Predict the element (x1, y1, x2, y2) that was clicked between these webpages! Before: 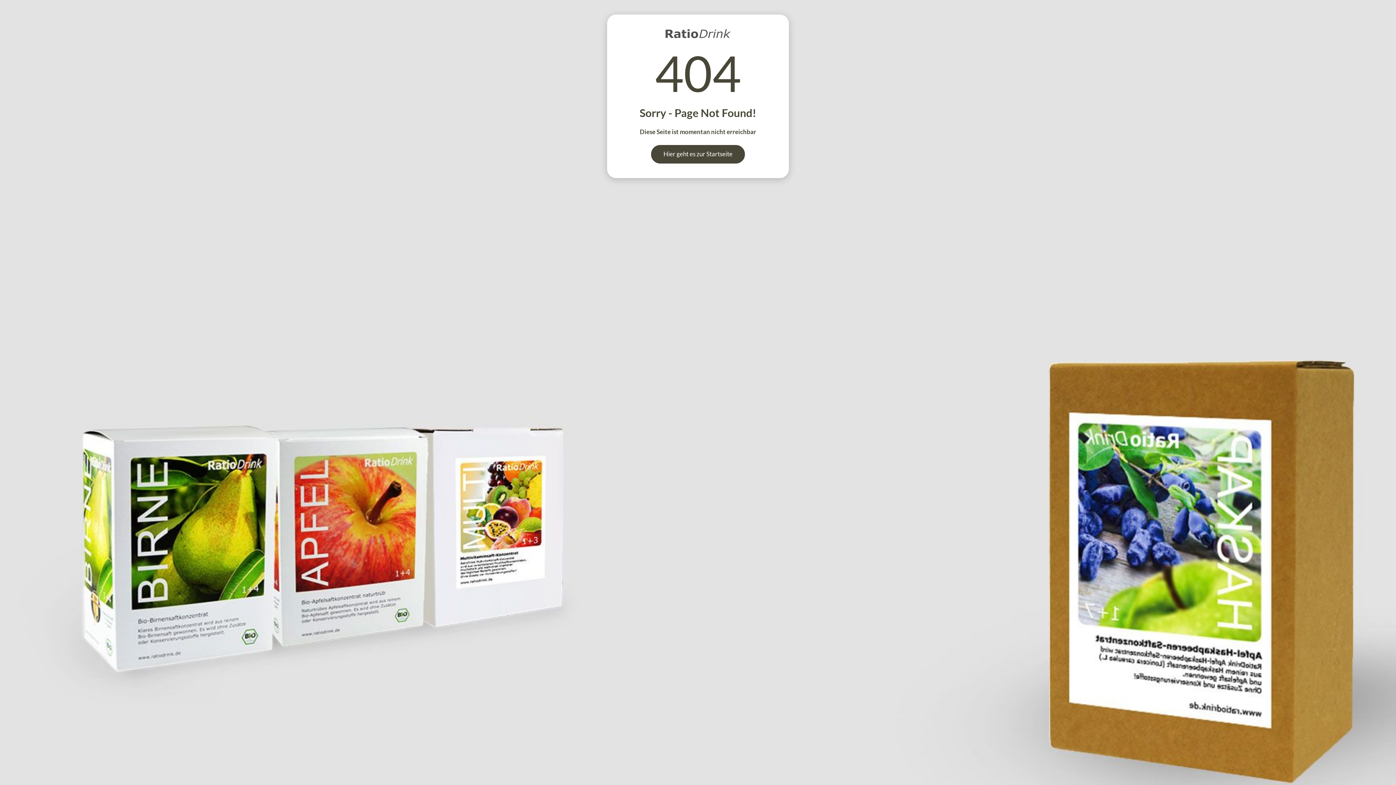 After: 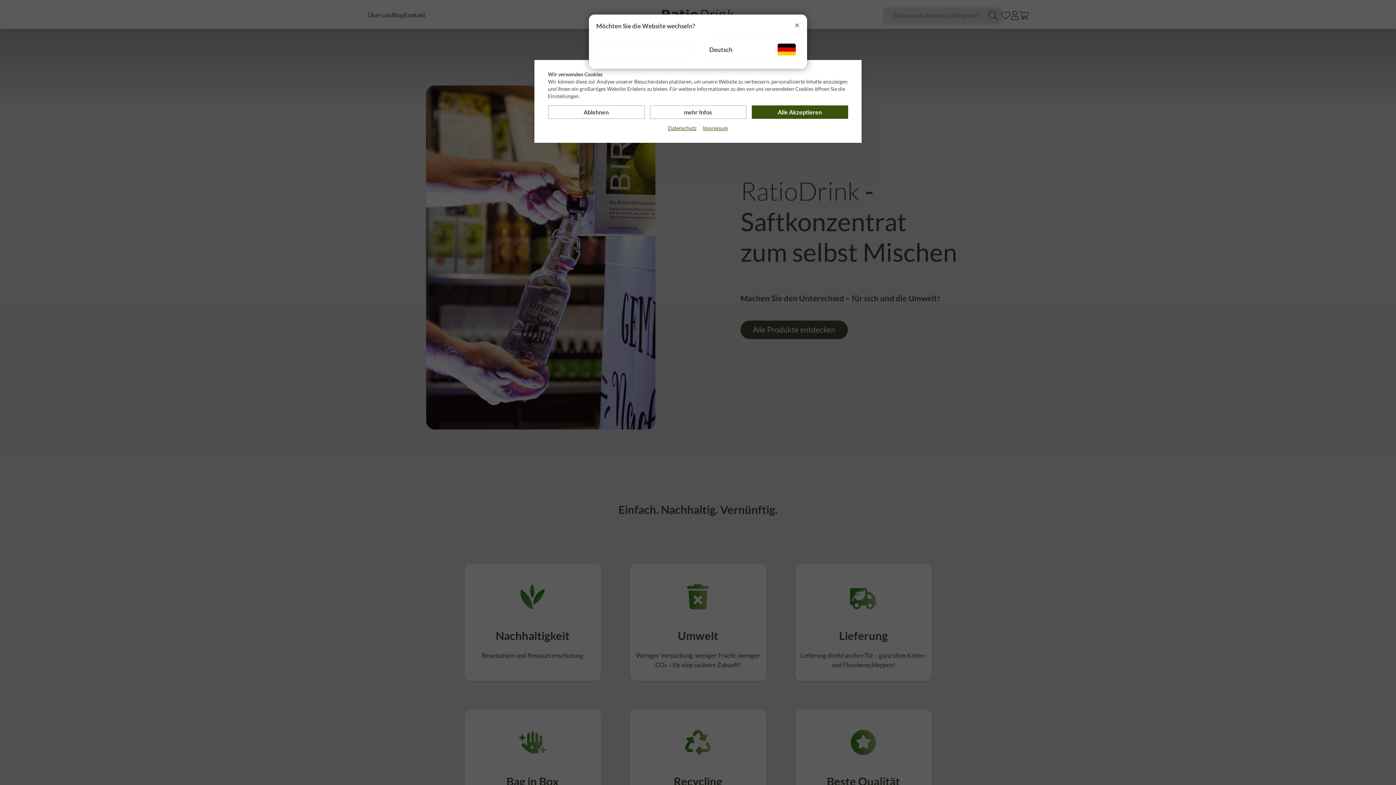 Action: bbox: (665, 32, 730, 40)